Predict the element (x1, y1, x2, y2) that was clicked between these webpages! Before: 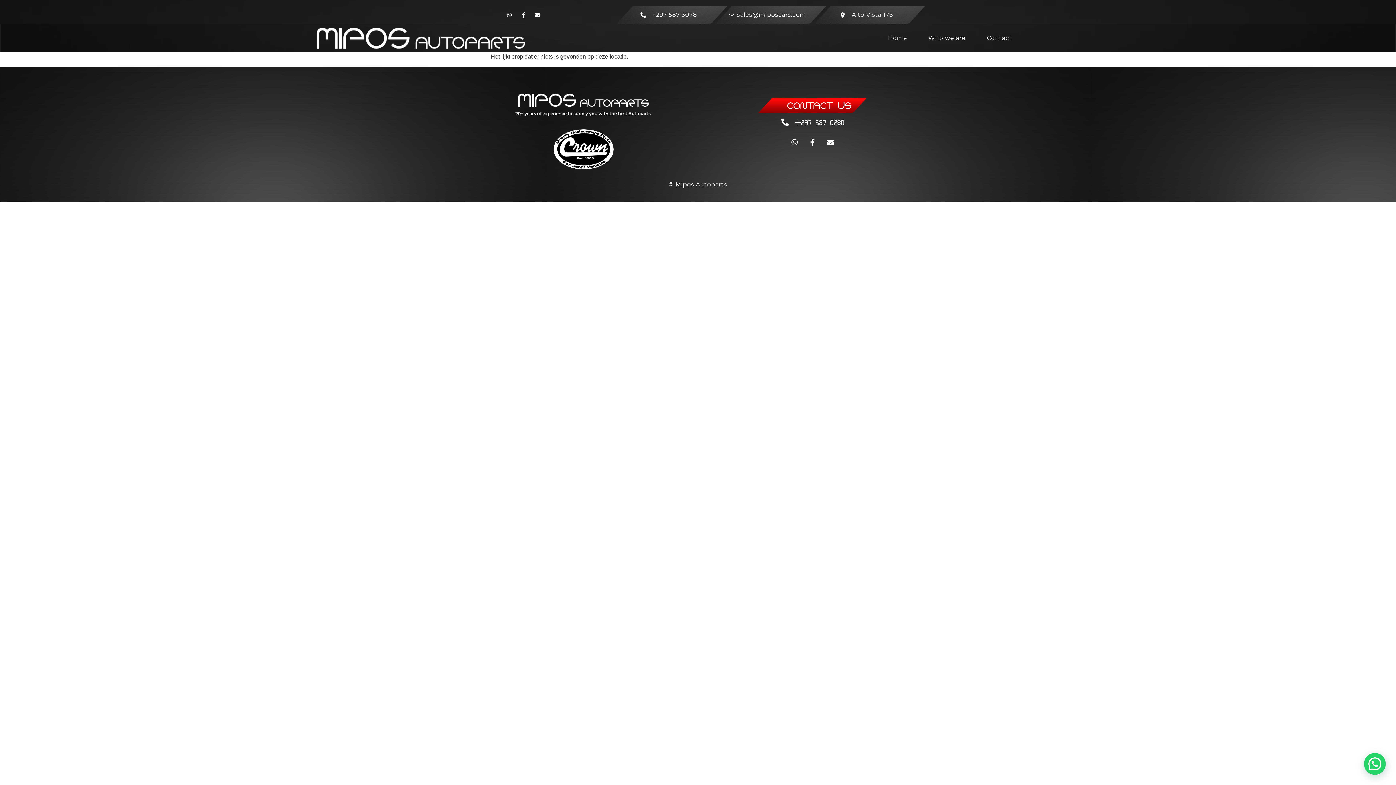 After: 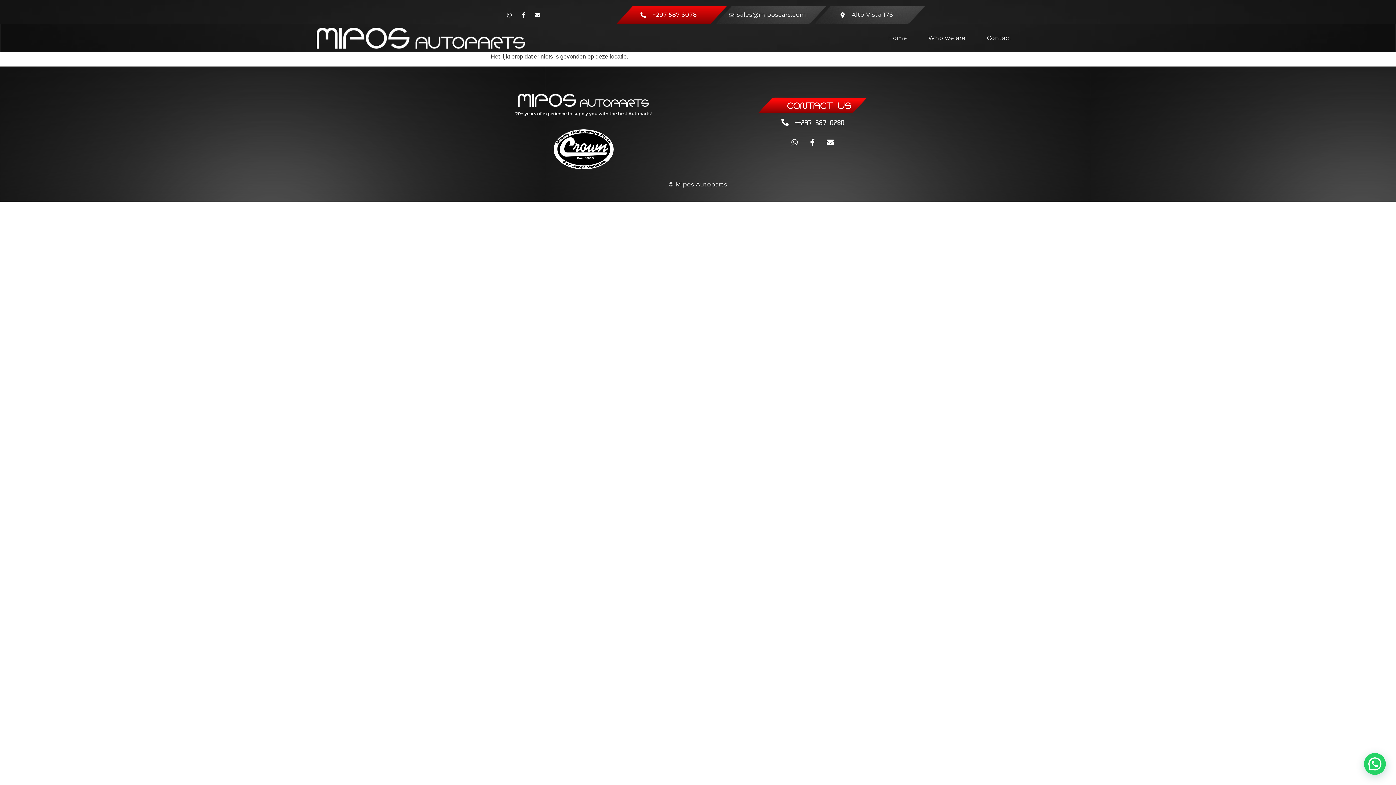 Action: bbox: (616, 10, 720, 19) label: +297 587 6078